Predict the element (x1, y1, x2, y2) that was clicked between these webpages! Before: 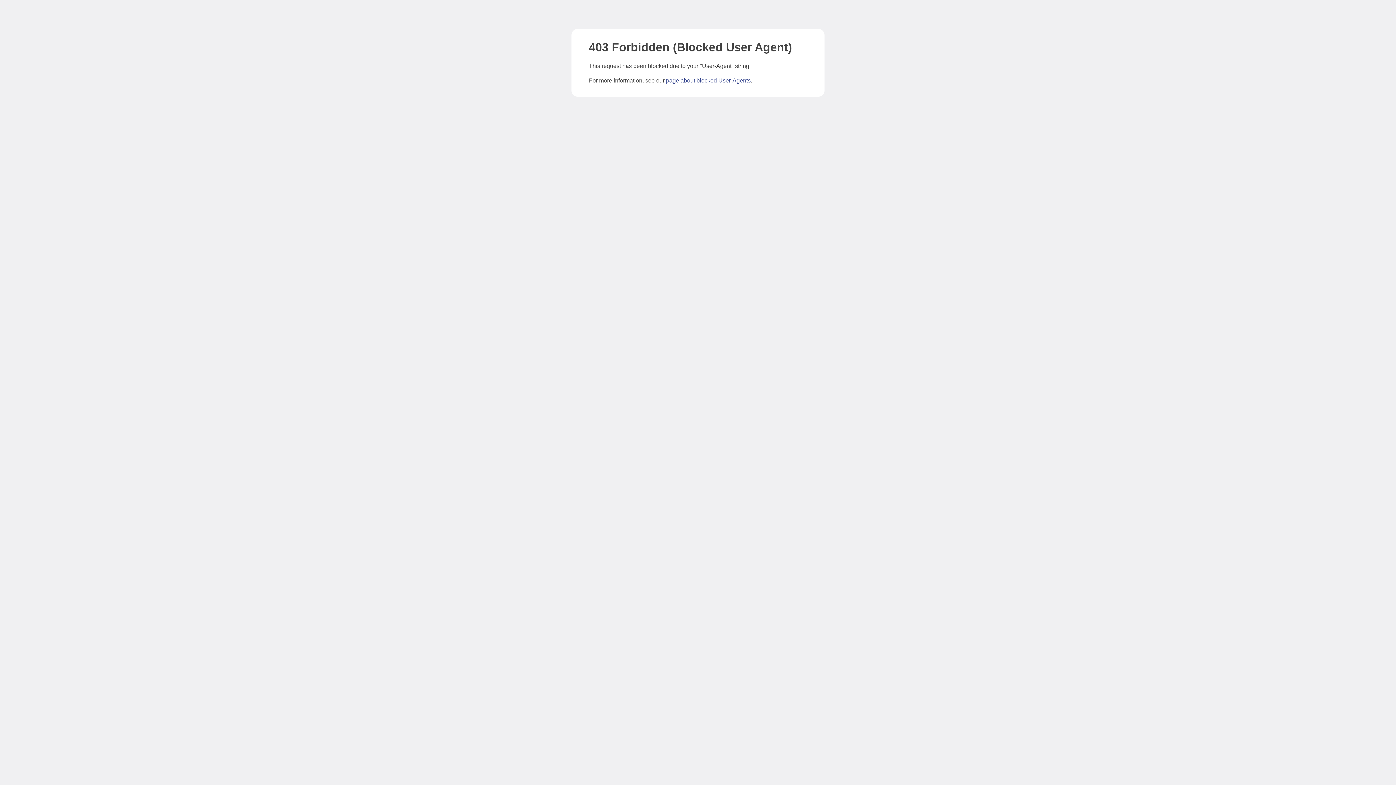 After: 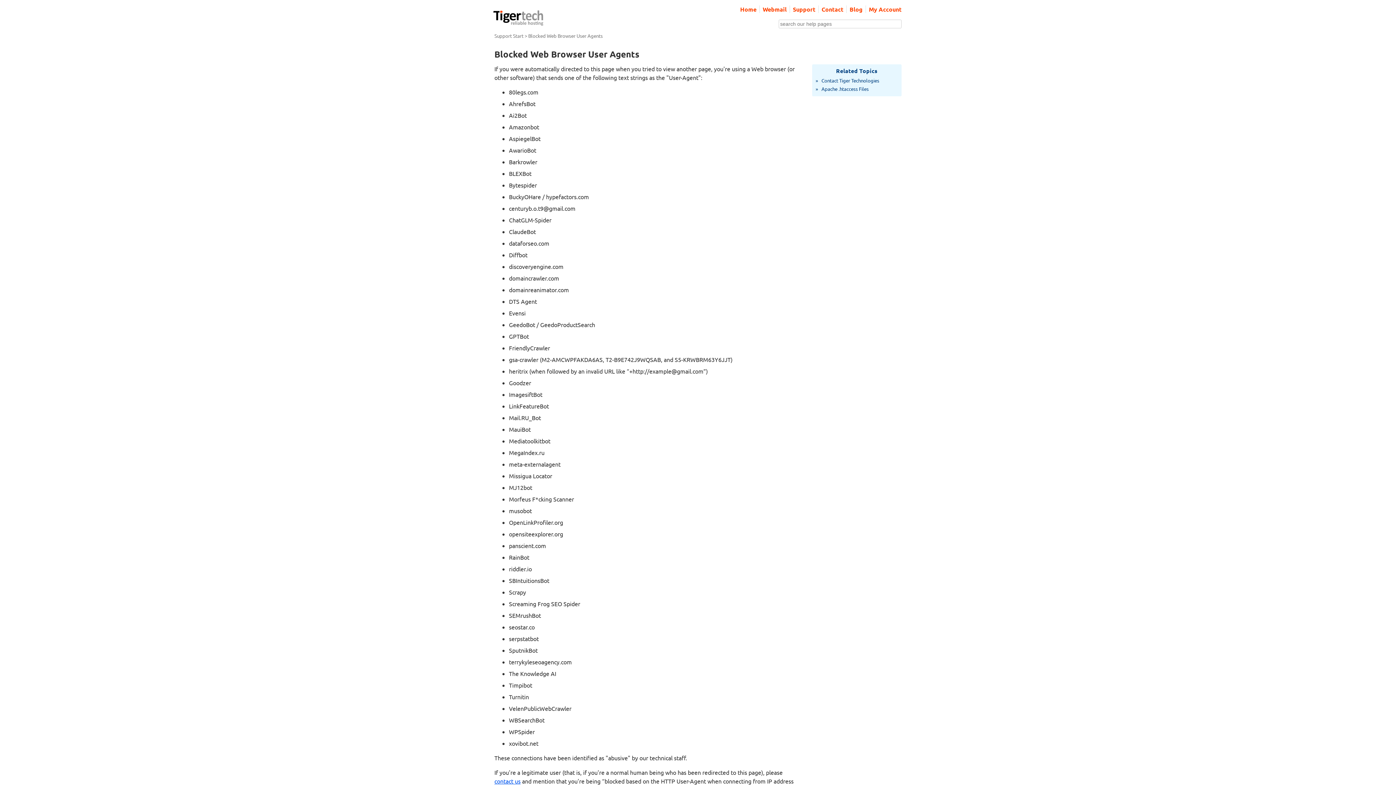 Action: label: page about blocked User-Agents bbox: (666, 77, 750, 83)